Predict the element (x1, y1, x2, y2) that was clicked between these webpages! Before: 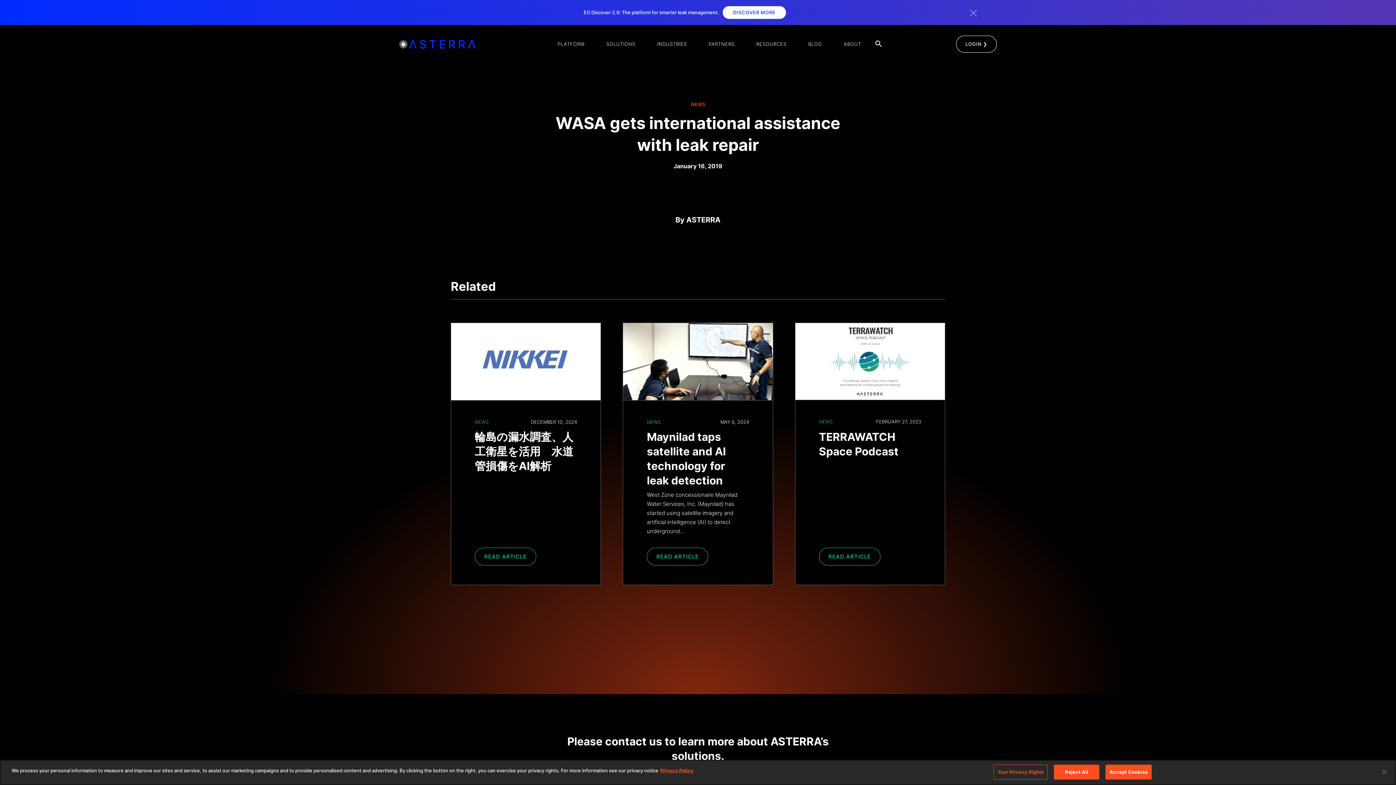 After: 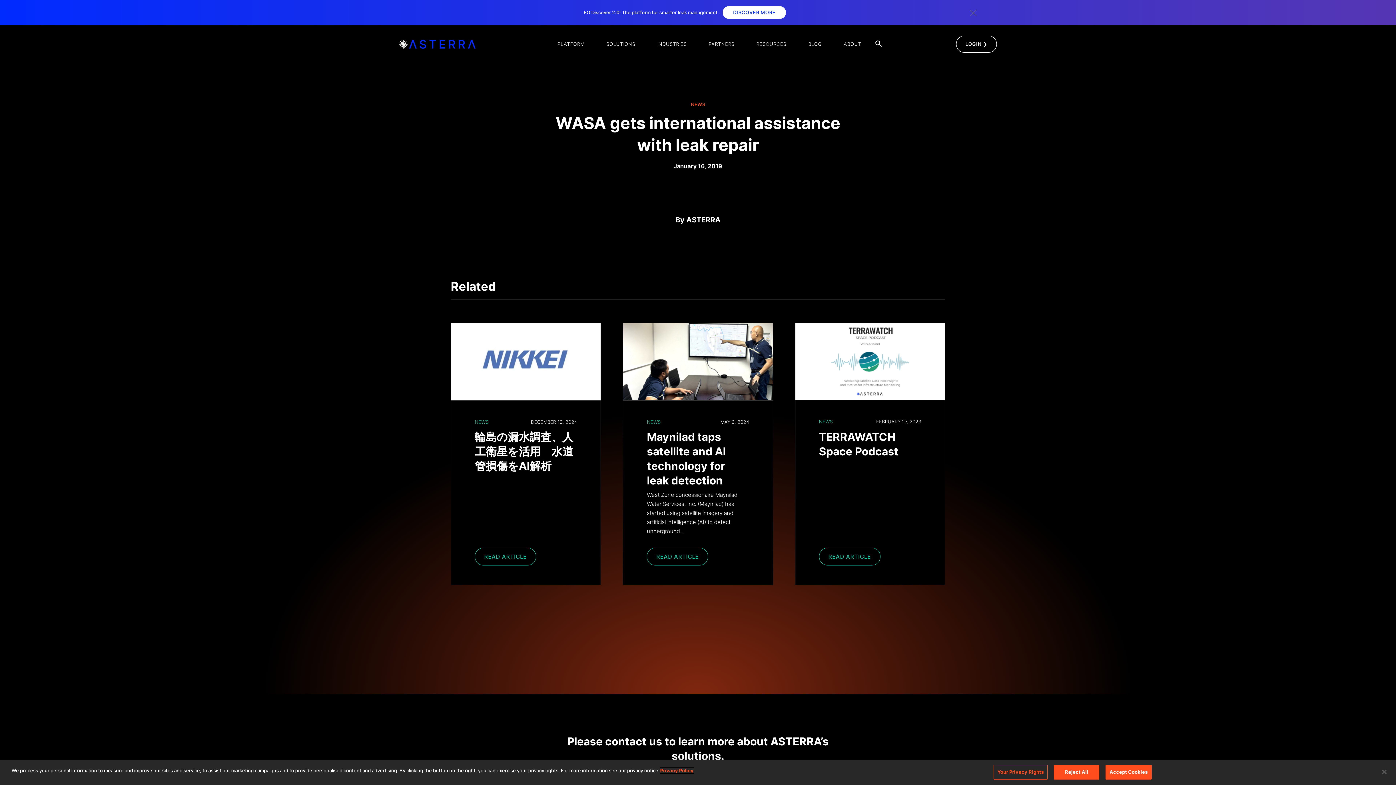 Action: bbox: (660, 768, 693, 773) label: More information about your privacy, opens in a new tab